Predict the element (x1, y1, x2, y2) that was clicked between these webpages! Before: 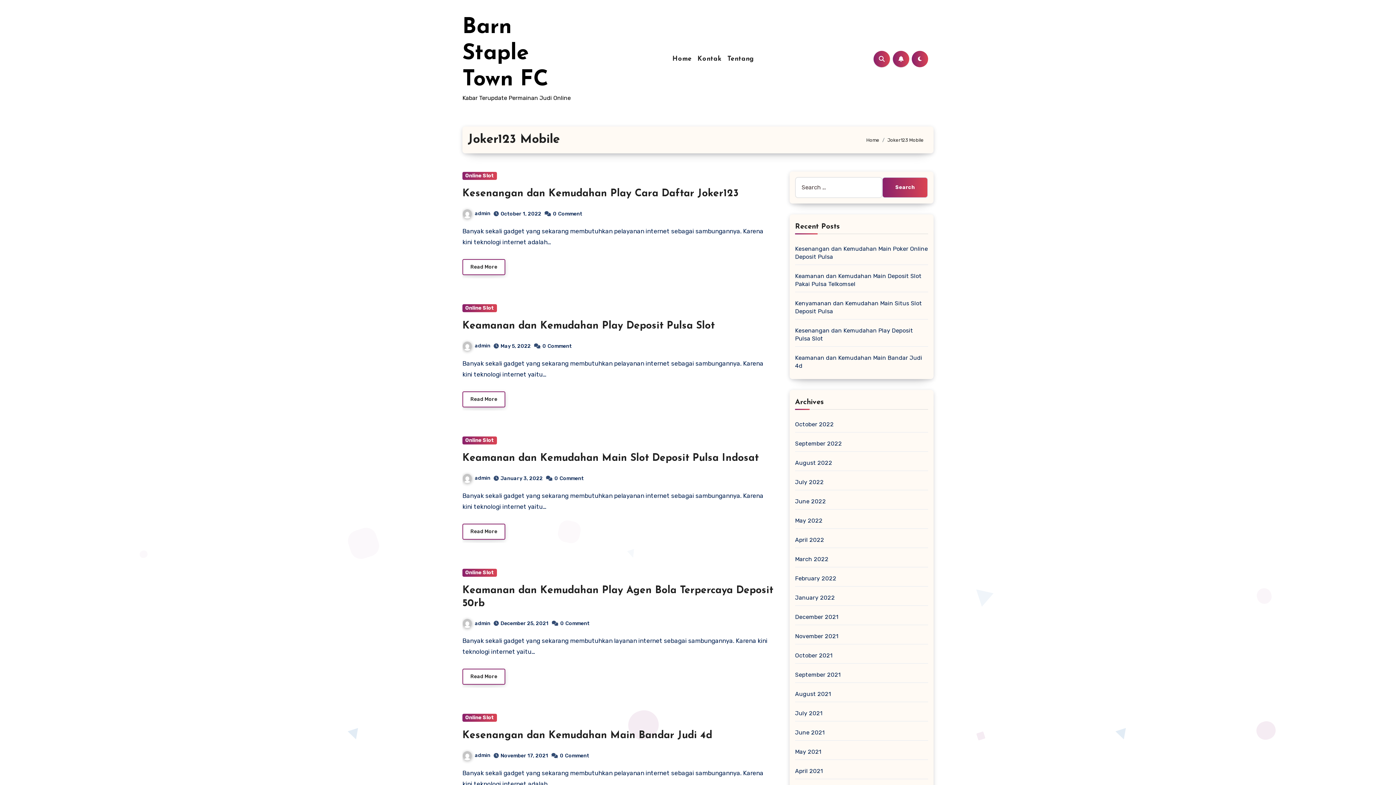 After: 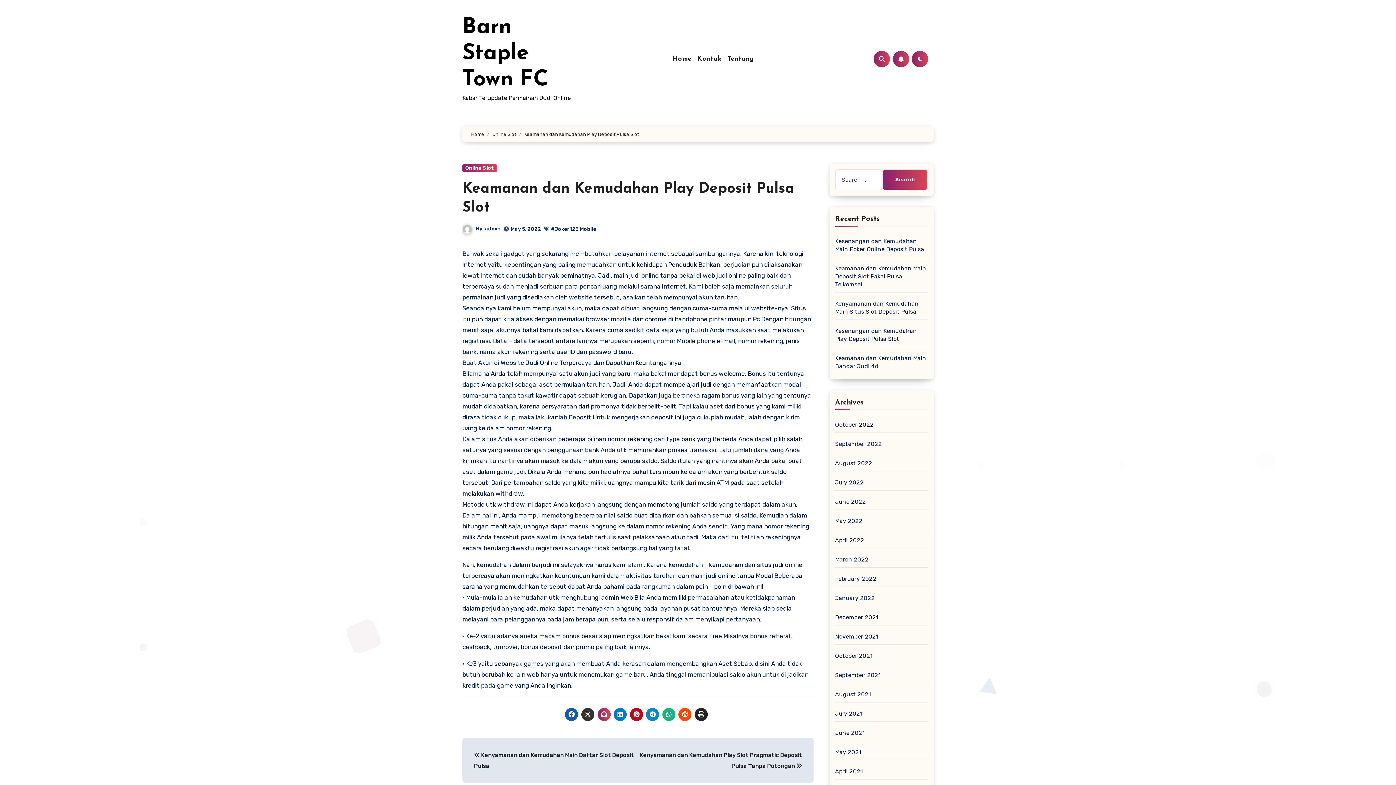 Action: bbox: (462, 321, 714, 331) label: Keamanan dan Kemudahan Play Deposit Pulsa Slot